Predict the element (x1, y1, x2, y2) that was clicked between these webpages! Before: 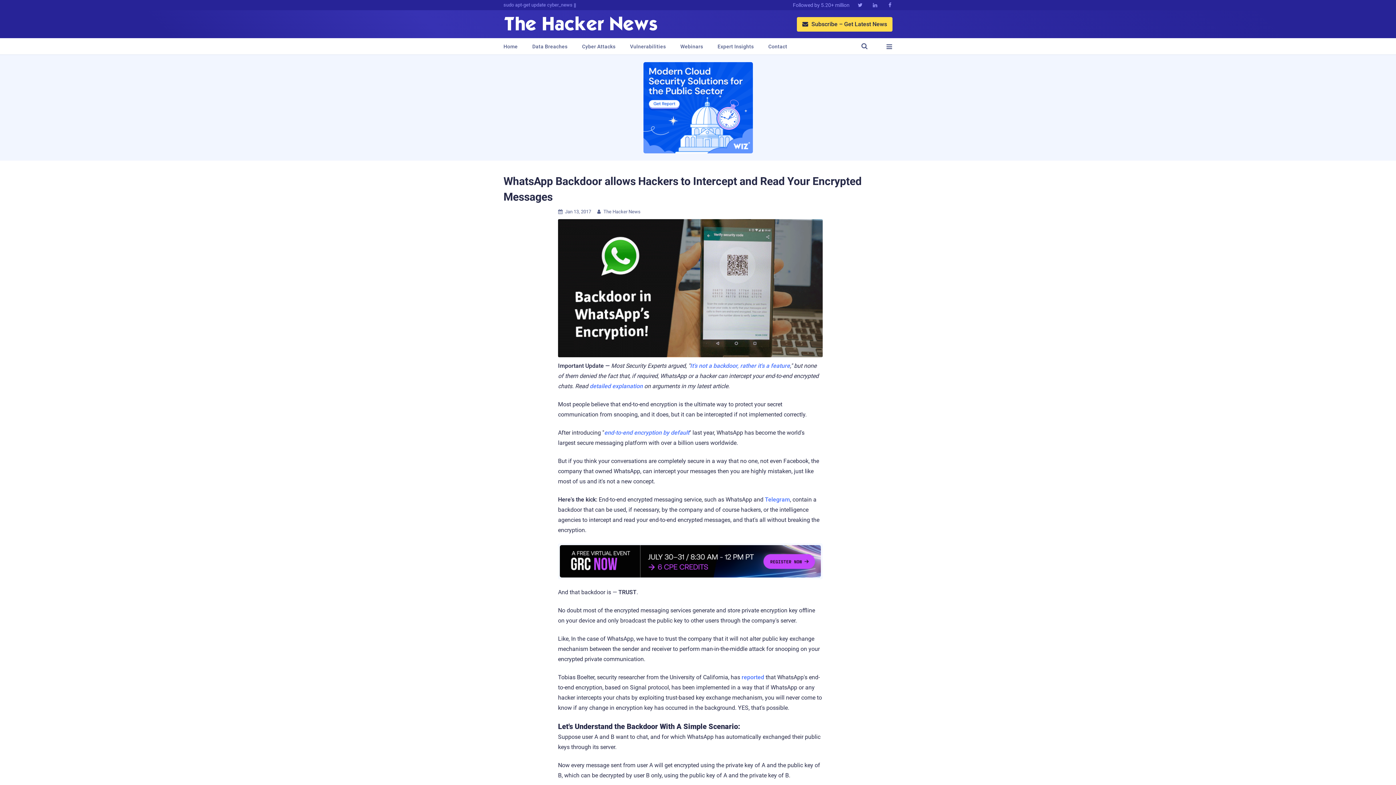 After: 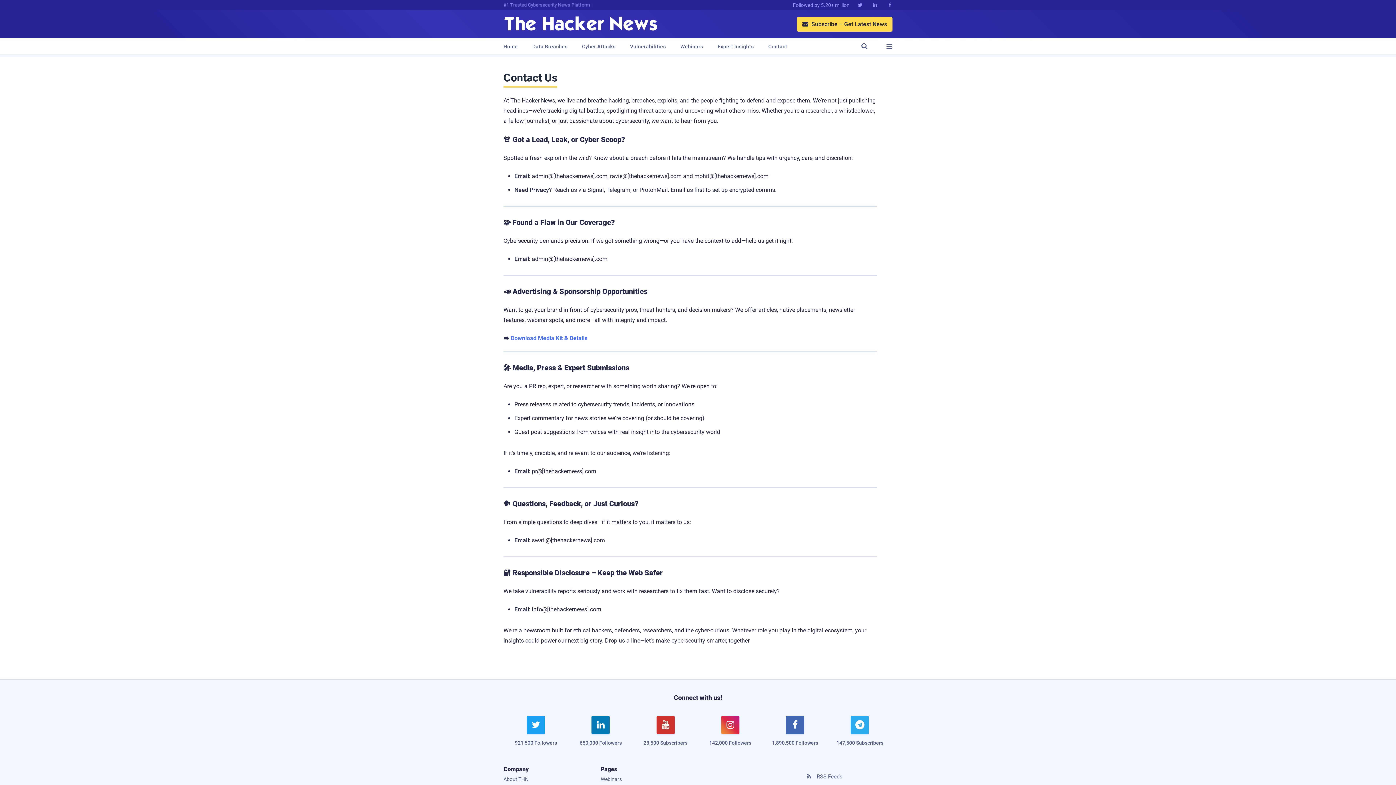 Action: bbox: (768, 38, 787, 54) label: Contact